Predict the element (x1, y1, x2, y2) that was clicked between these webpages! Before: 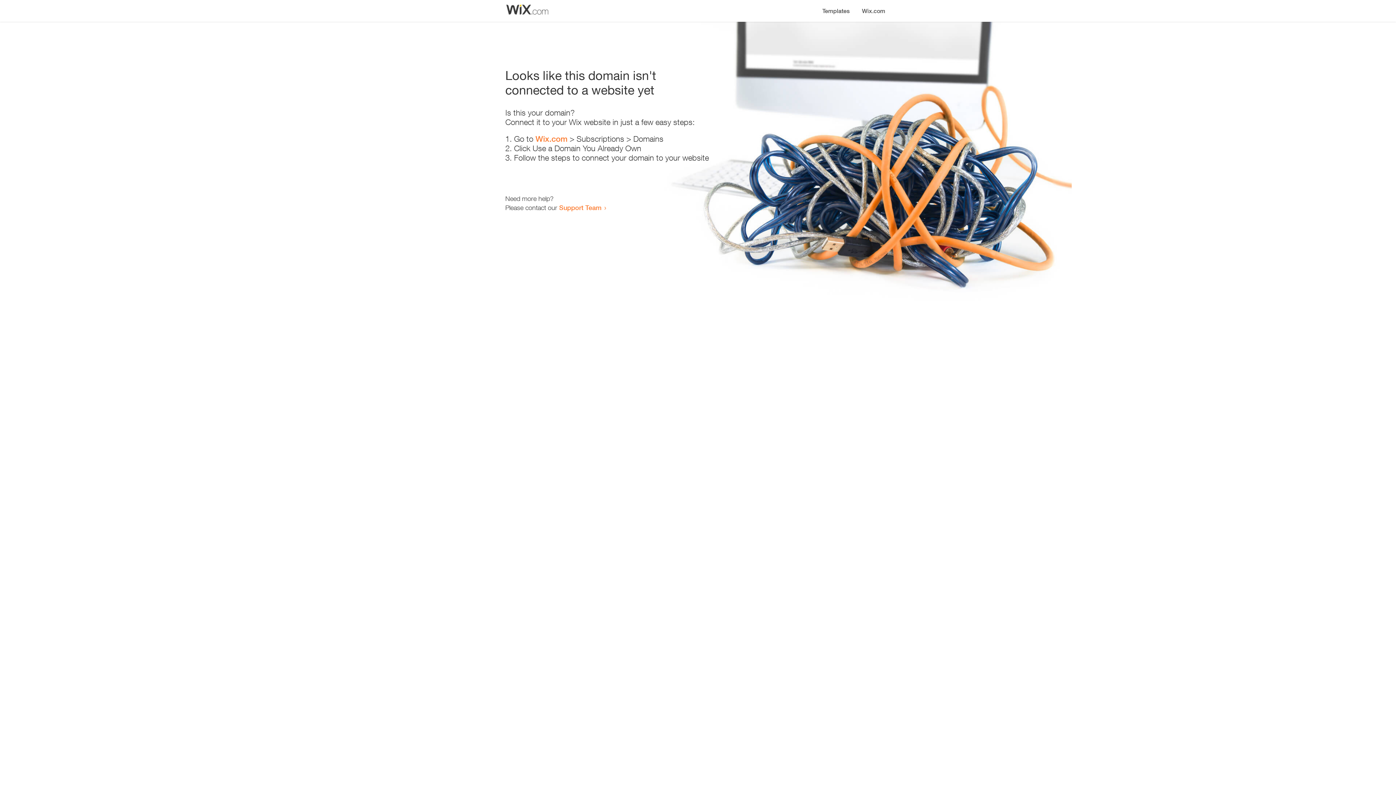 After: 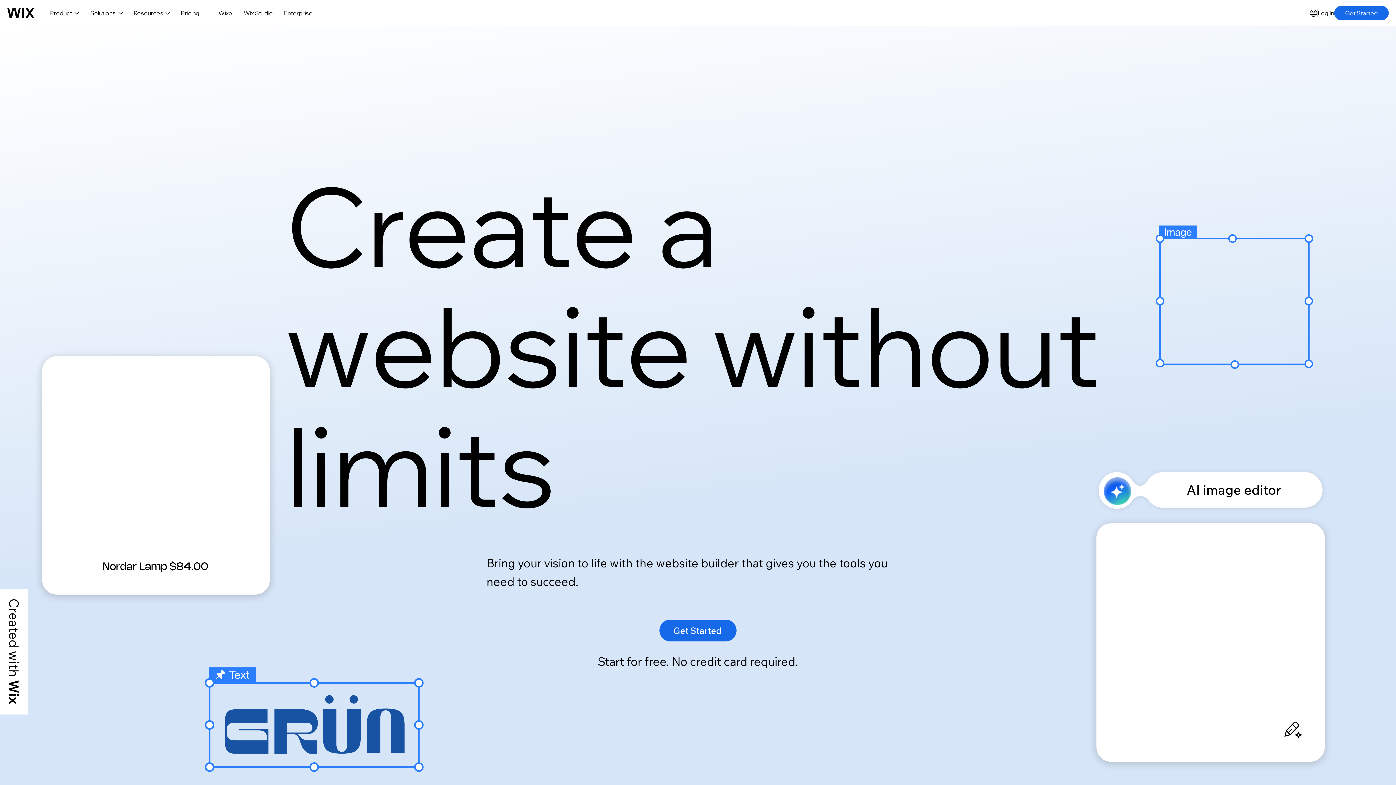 Action: bbox: (535, 134, 567, 143) label: Wix.com